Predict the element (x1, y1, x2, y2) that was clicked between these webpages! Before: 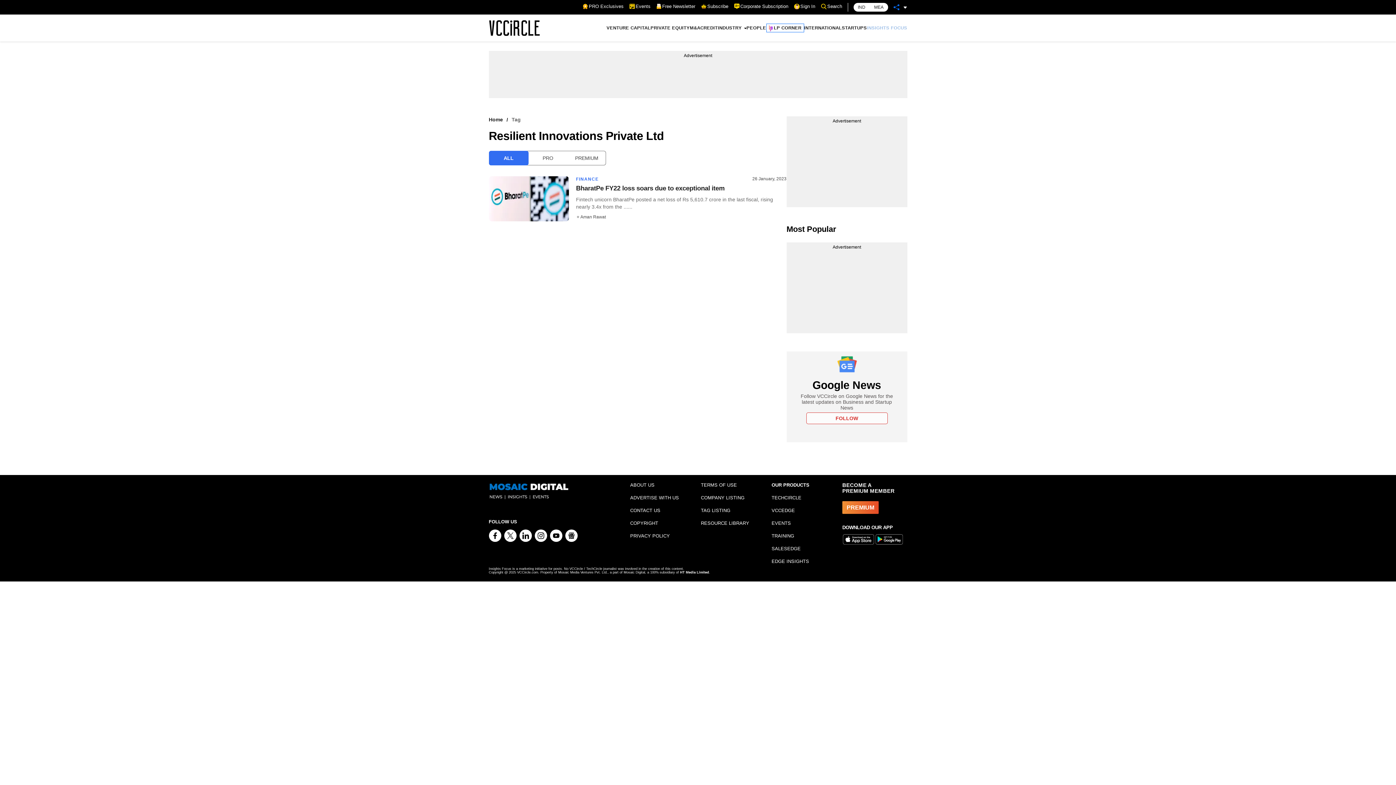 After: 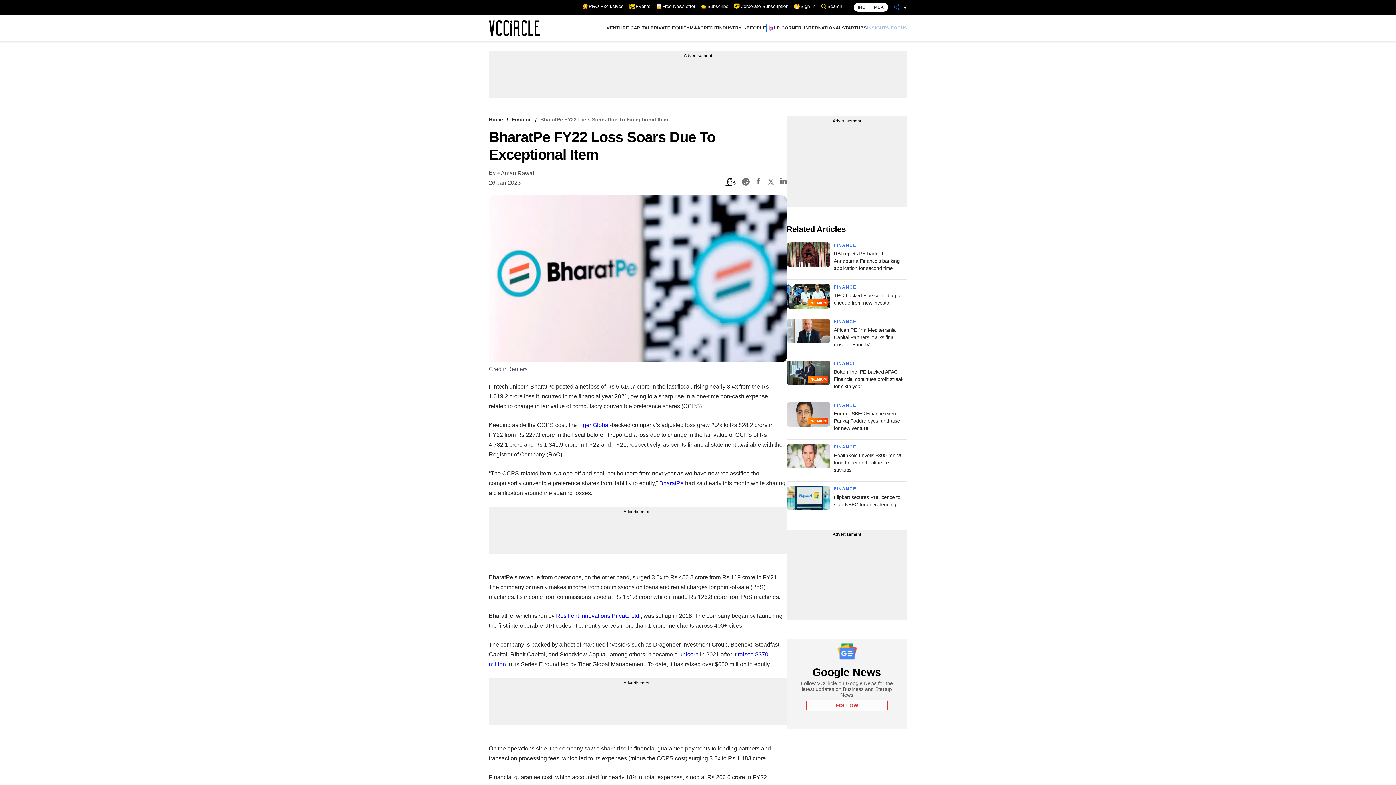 Action: bbox: (576, 184, 724, 192) label: BharatPe FY22 loss soars due to exceptional item